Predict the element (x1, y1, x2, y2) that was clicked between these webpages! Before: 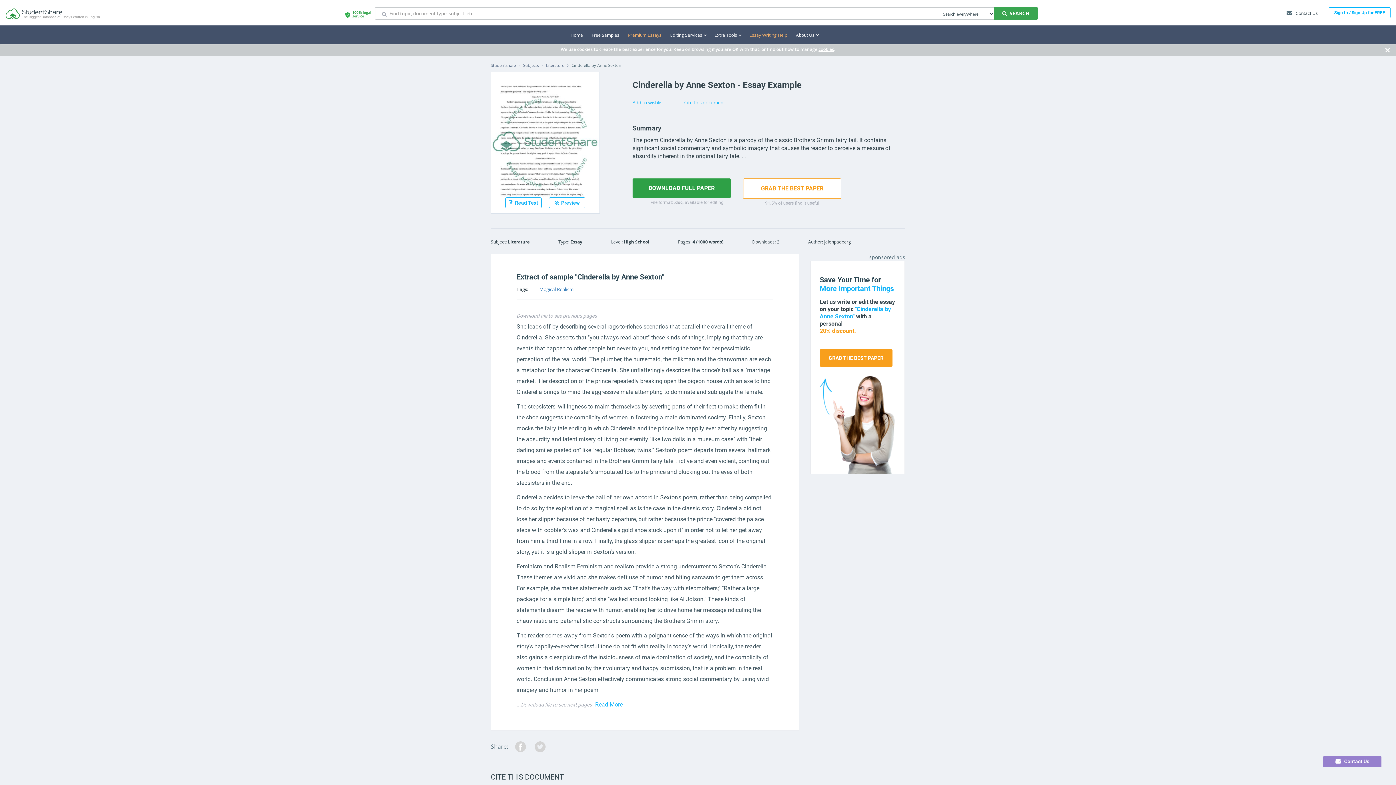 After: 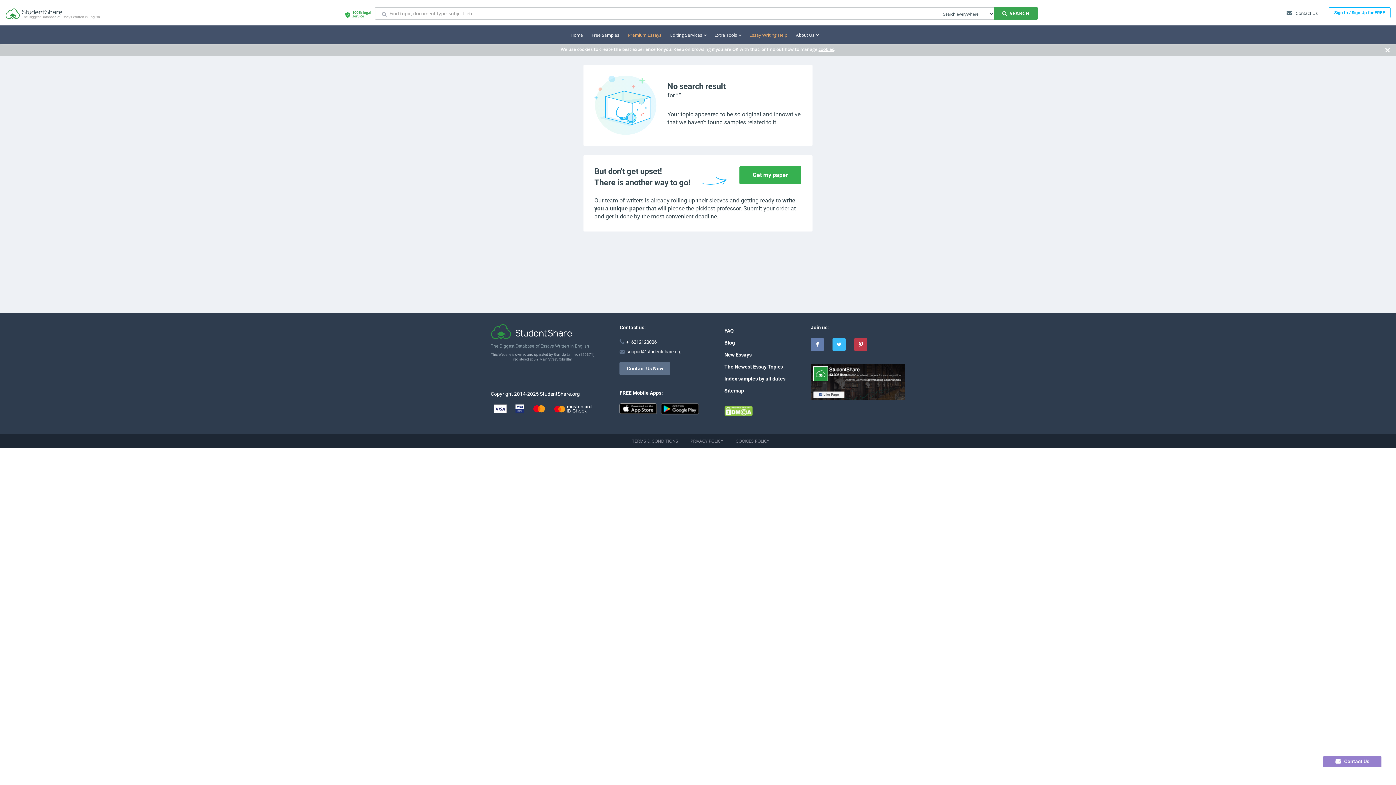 Action: label: SEARCH bbox: (994, 7, 1038, 19)